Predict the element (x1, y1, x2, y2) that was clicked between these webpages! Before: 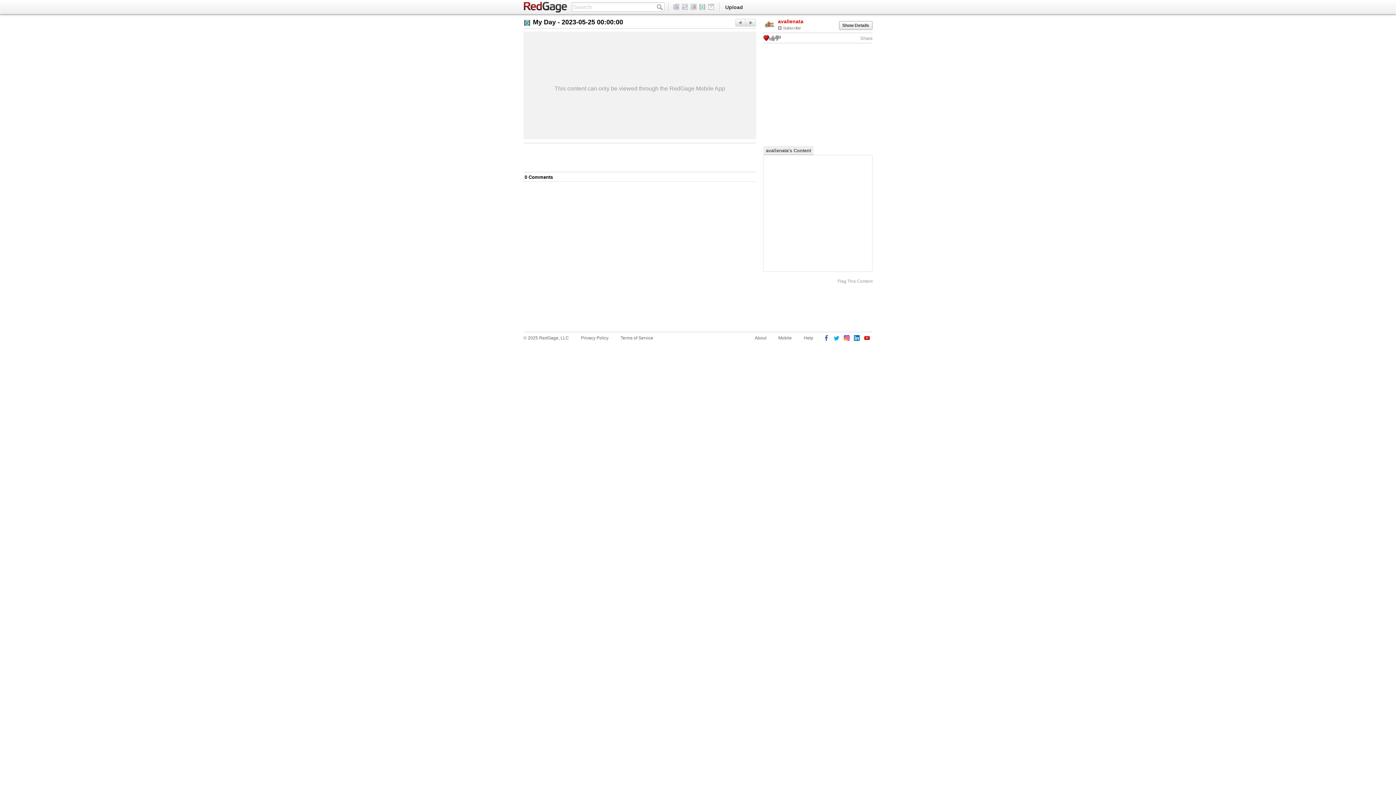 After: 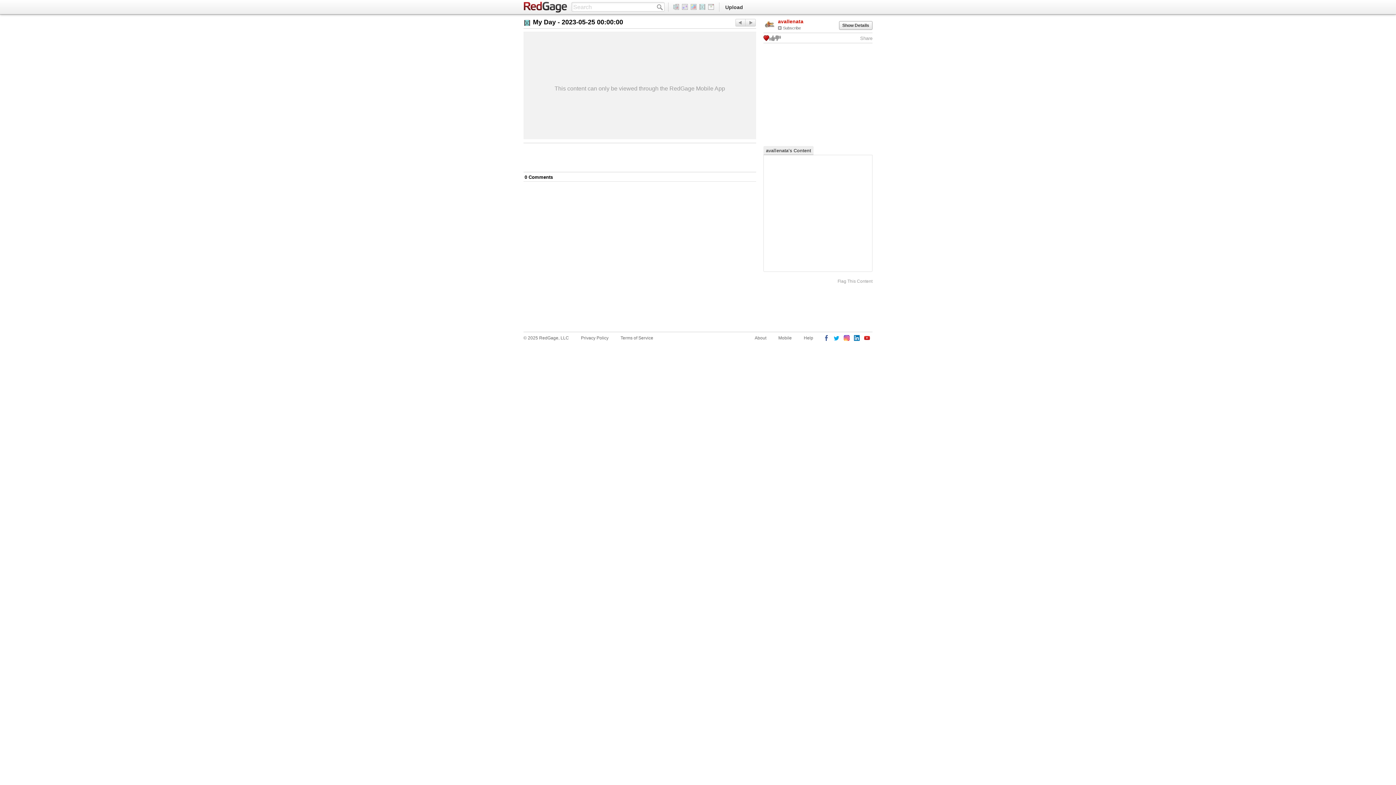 Action: bbox: (844, 335, 850, 342)